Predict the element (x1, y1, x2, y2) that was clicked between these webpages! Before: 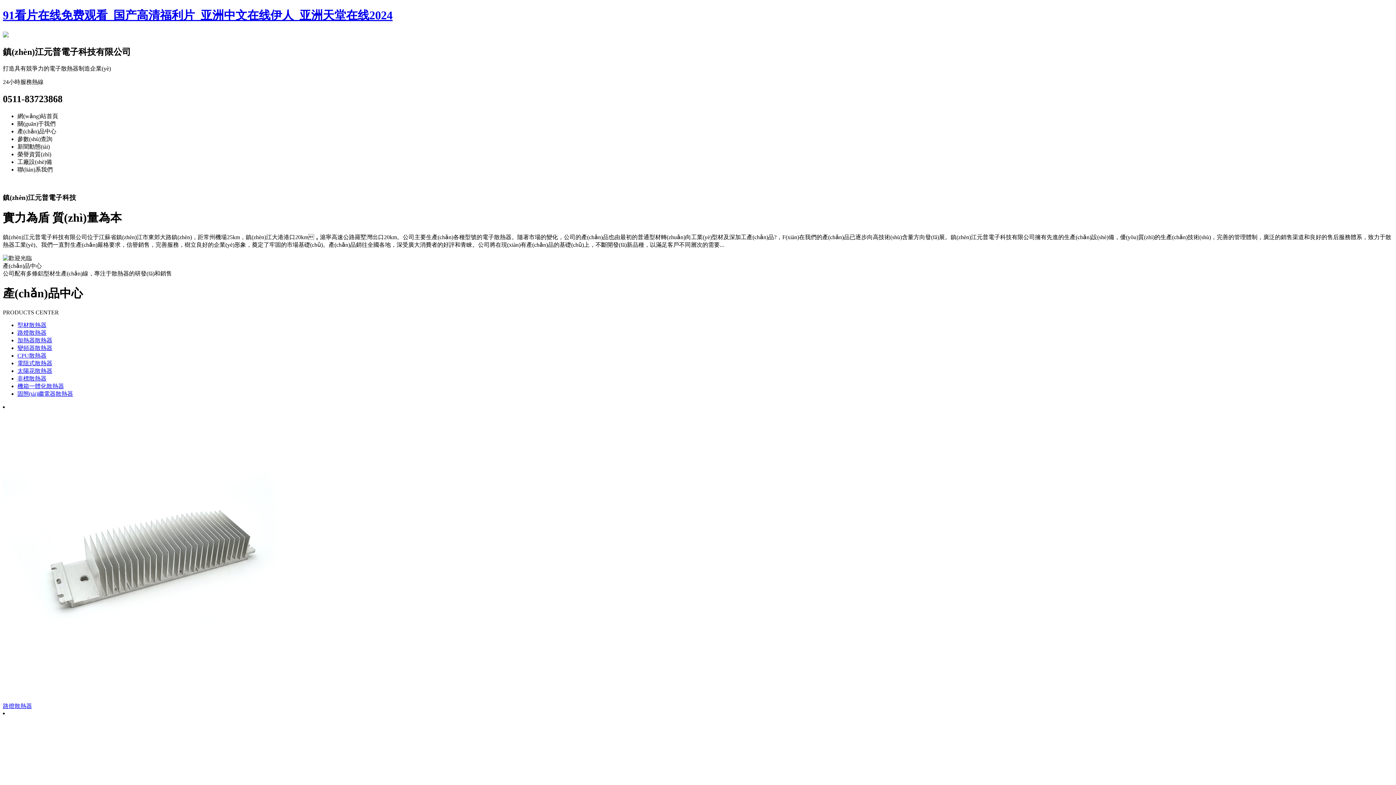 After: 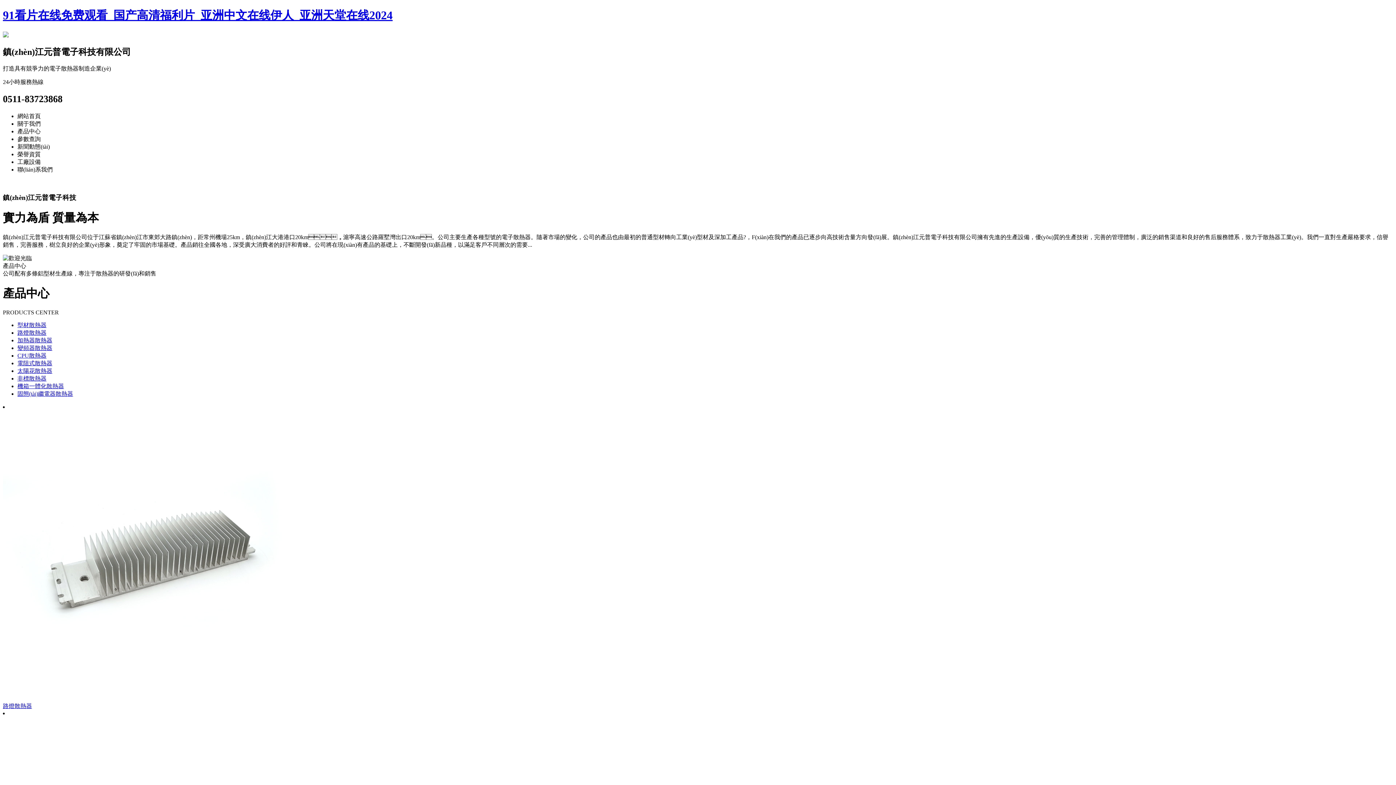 Action: bbox: (17, 352, 46, 359) label: CPU散熱器